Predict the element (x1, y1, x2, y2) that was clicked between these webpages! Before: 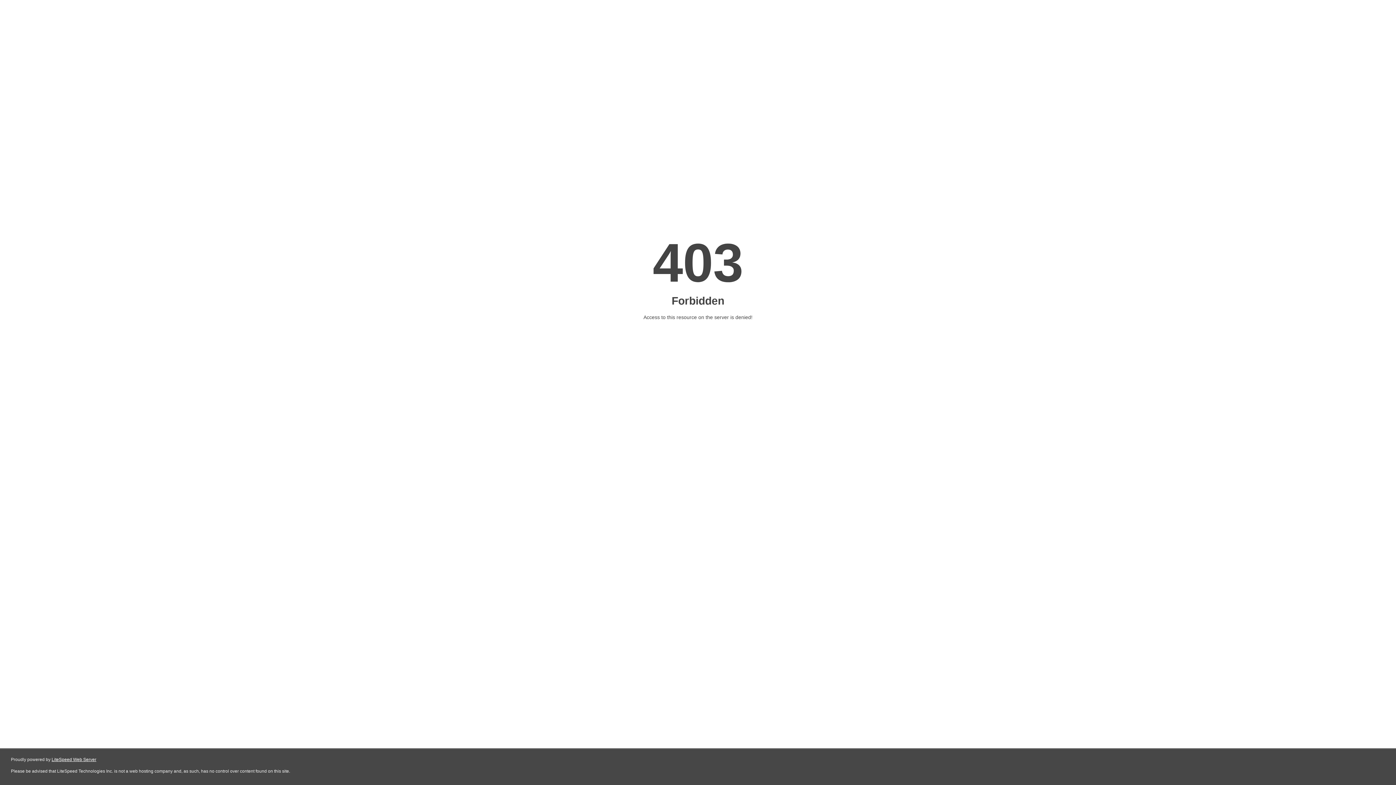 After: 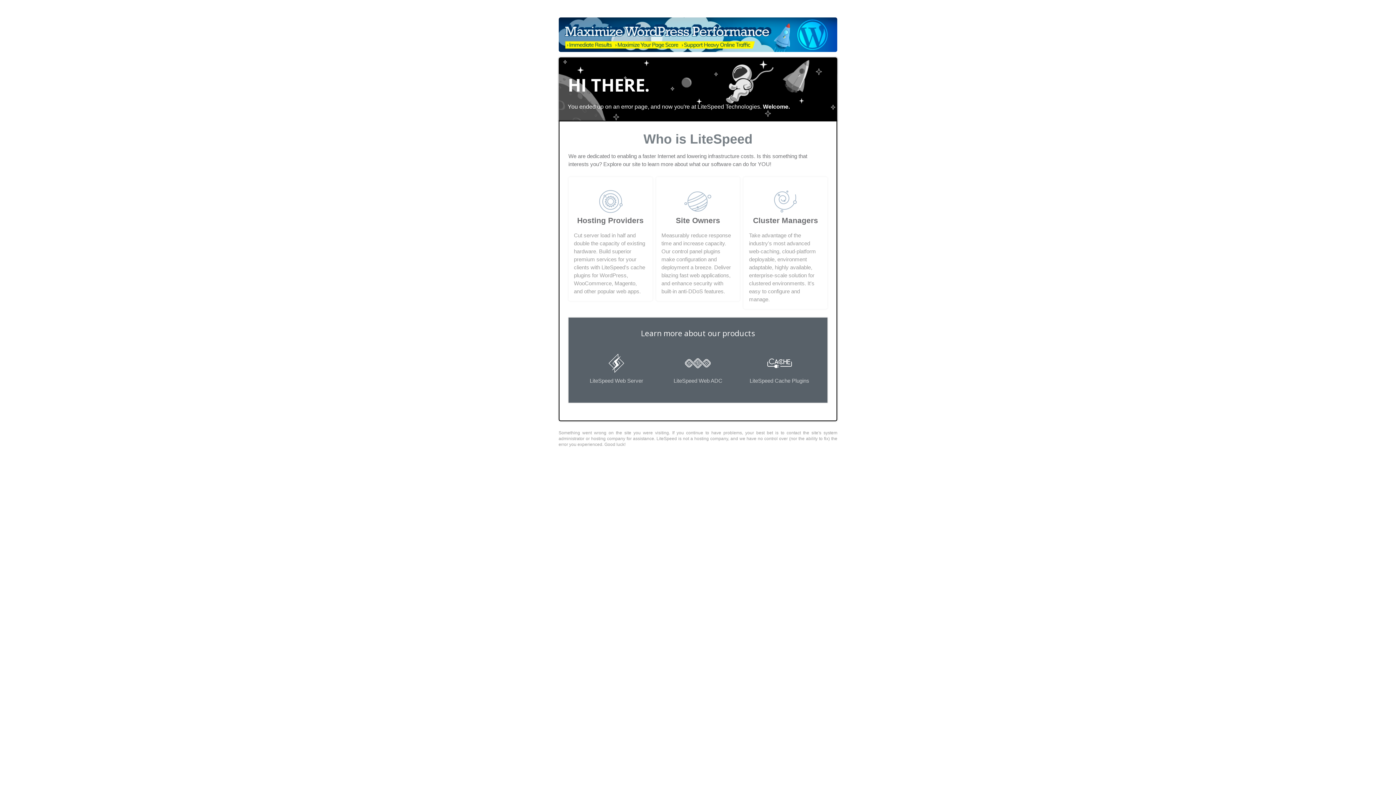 Action: label: LiteSpeed Web Server bbox: (51, 757, 96, 762)